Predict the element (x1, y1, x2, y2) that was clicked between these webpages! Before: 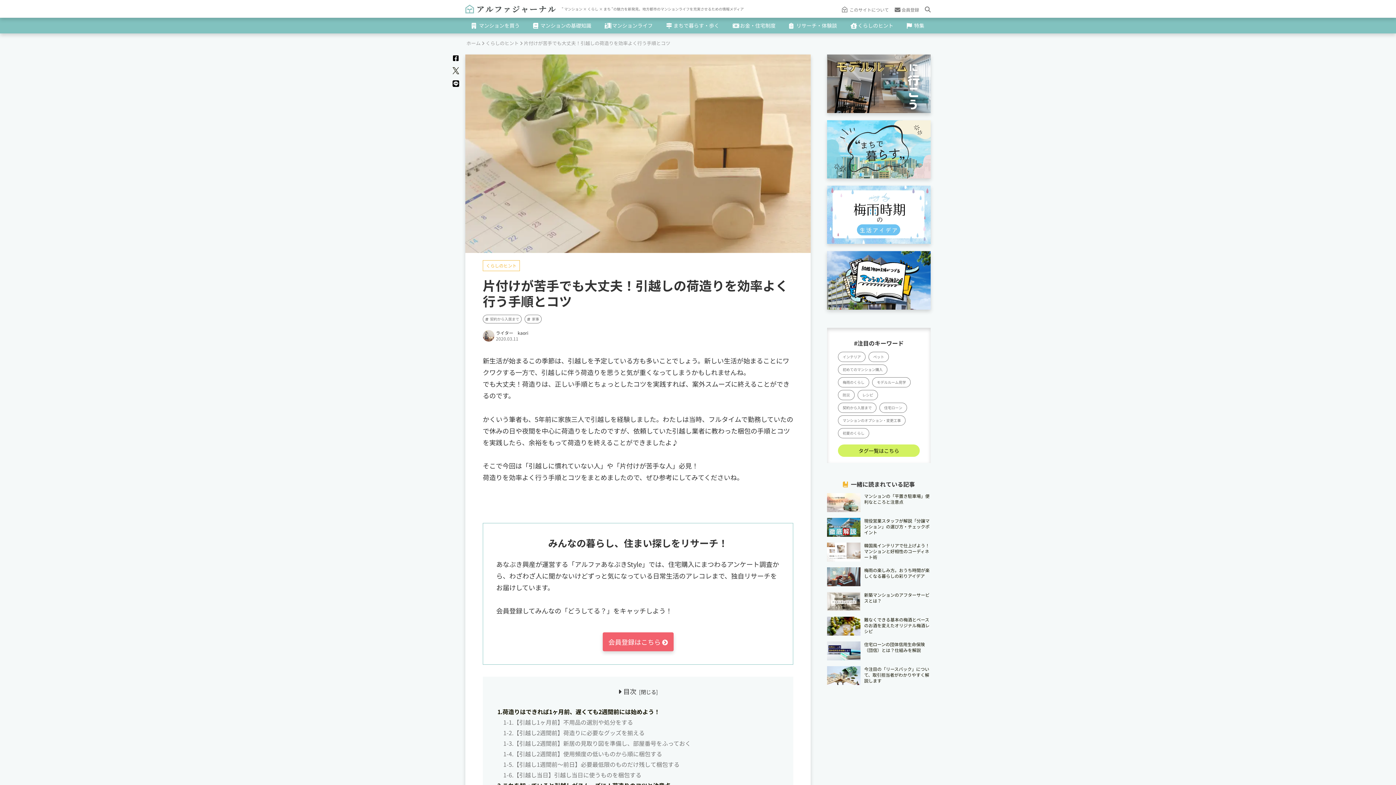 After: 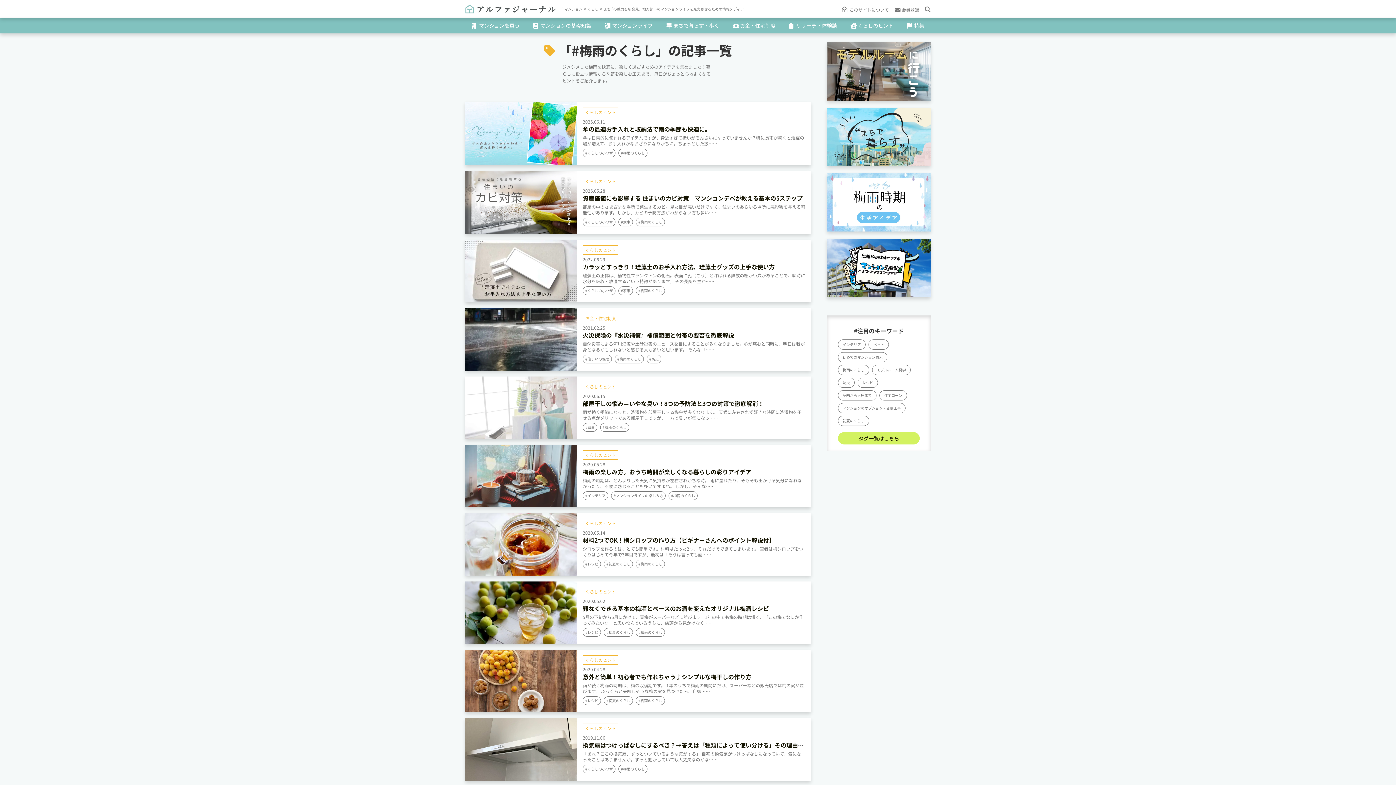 Action: bbox: (827, 185, 930, 244)